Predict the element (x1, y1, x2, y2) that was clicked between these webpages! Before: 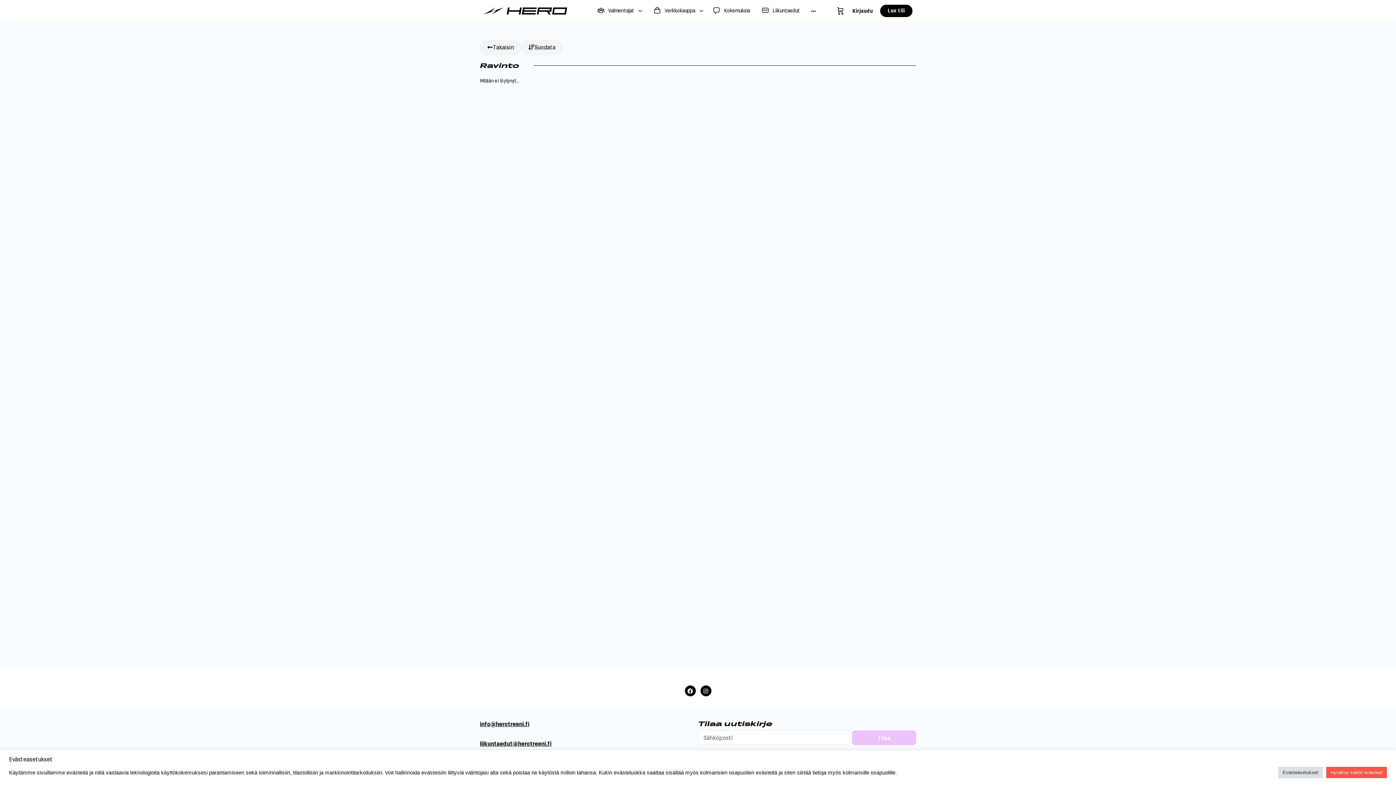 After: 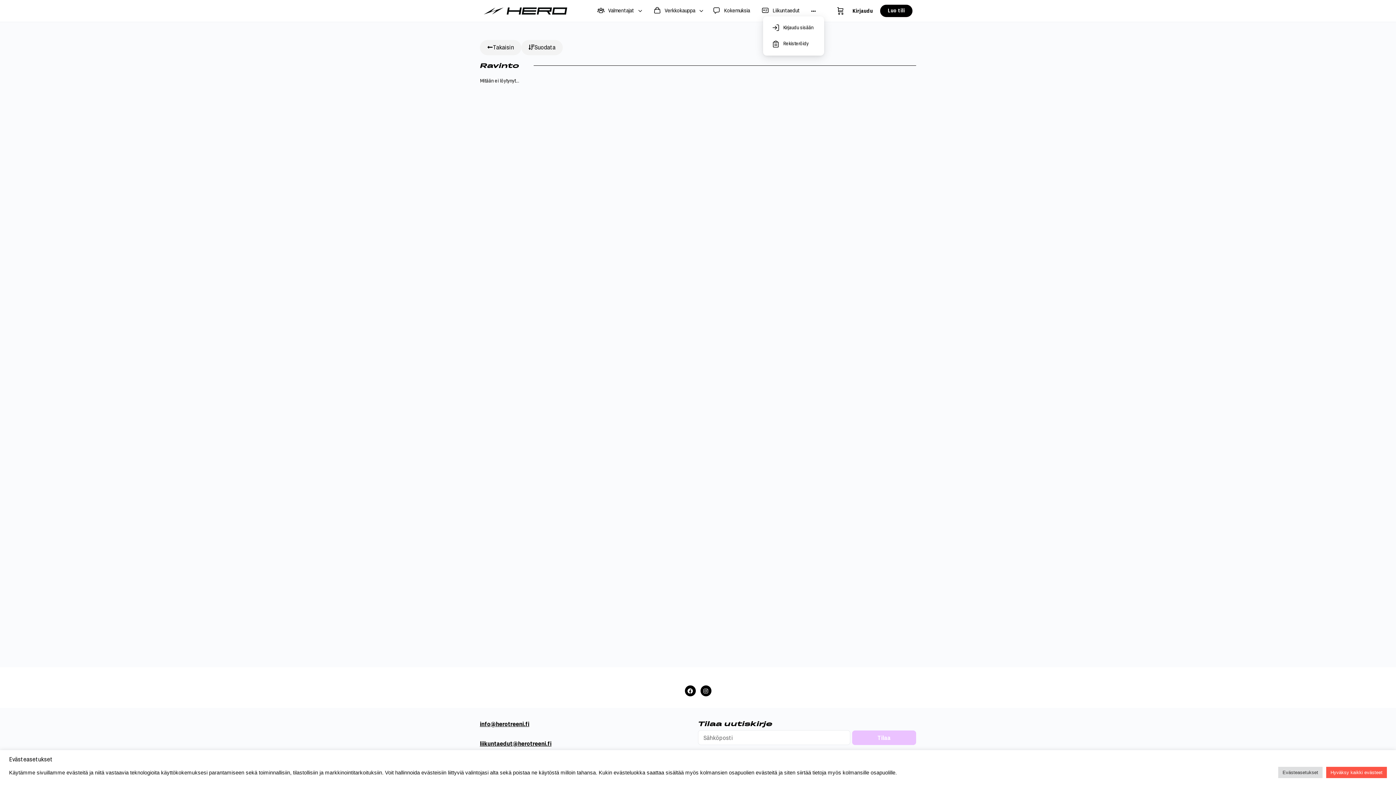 Action: bbox: (810, 0, 816, 21)